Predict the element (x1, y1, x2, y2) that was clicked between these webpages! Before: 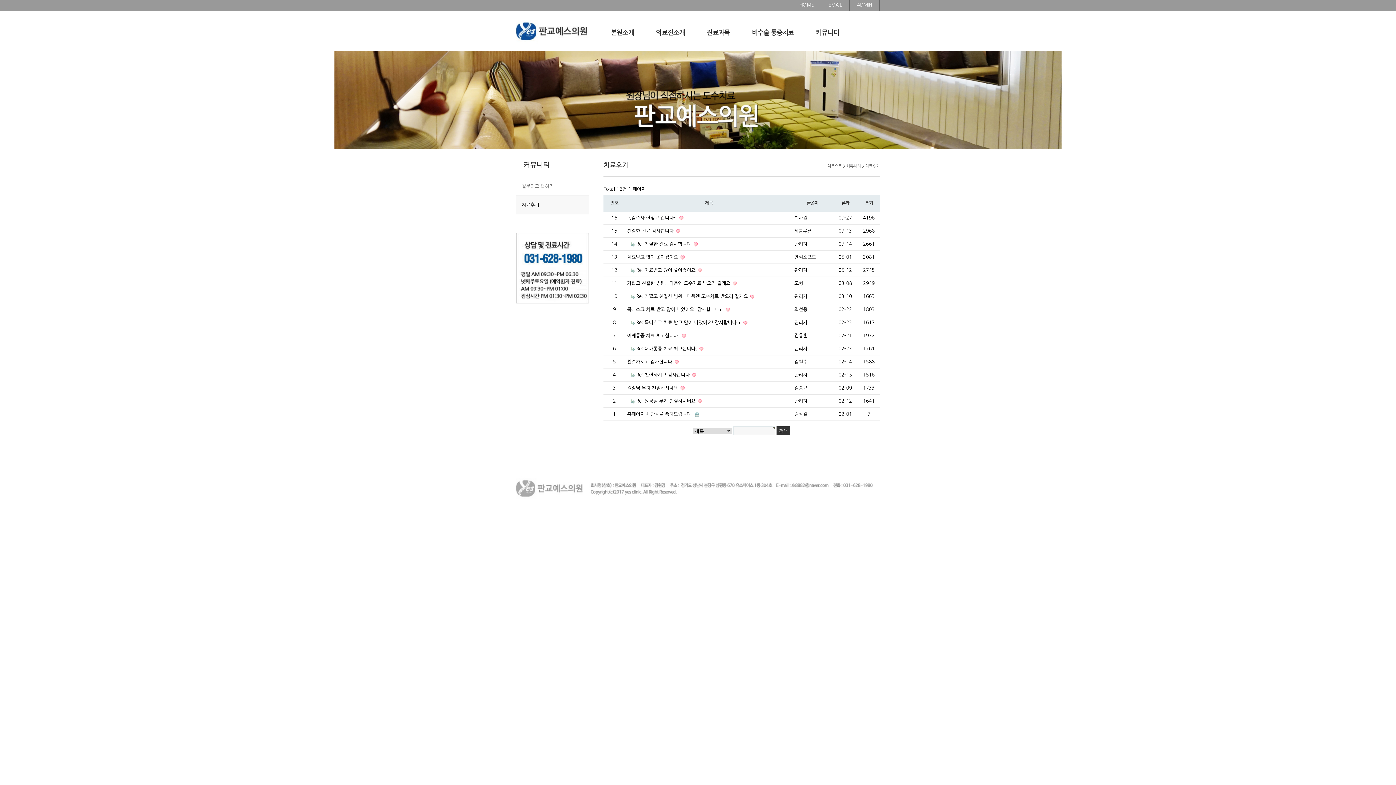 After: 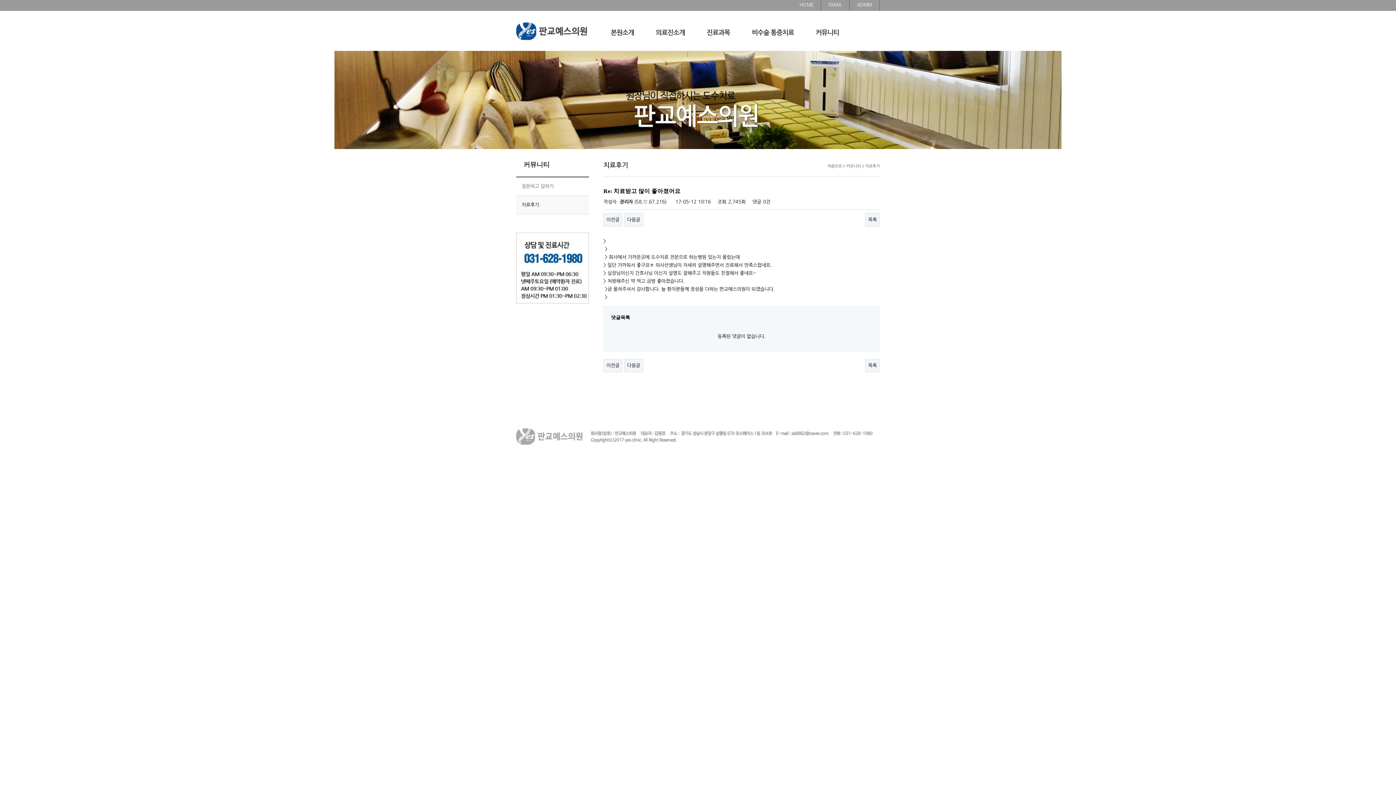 Action: bbox: (636, 268, 697, 272) label: Re: 치료받고 많이 좋아졌어요 